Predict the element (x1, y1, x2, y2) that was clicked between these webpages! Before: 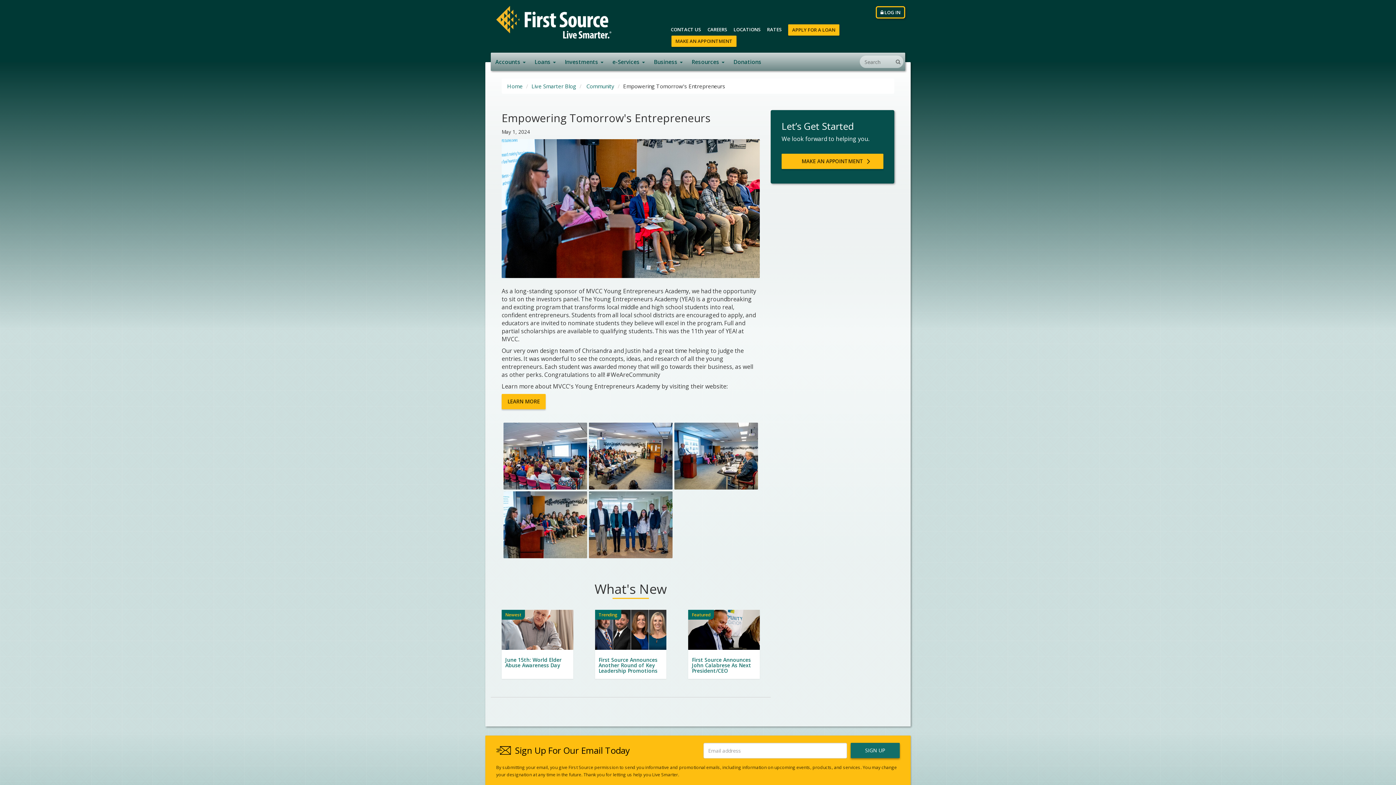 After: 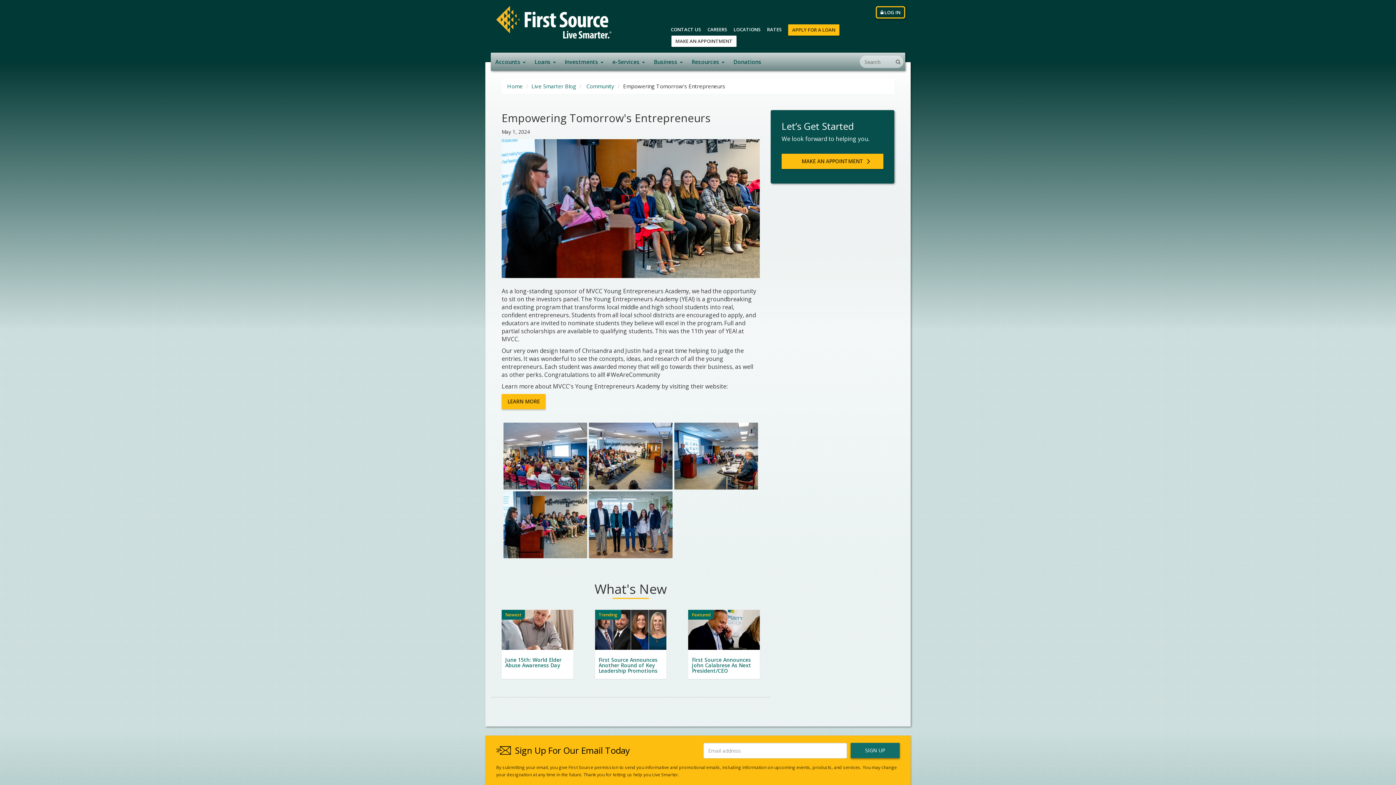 Action: bbox: (671, 35, 736, 46) label: MAKE AN APPOINTMENT